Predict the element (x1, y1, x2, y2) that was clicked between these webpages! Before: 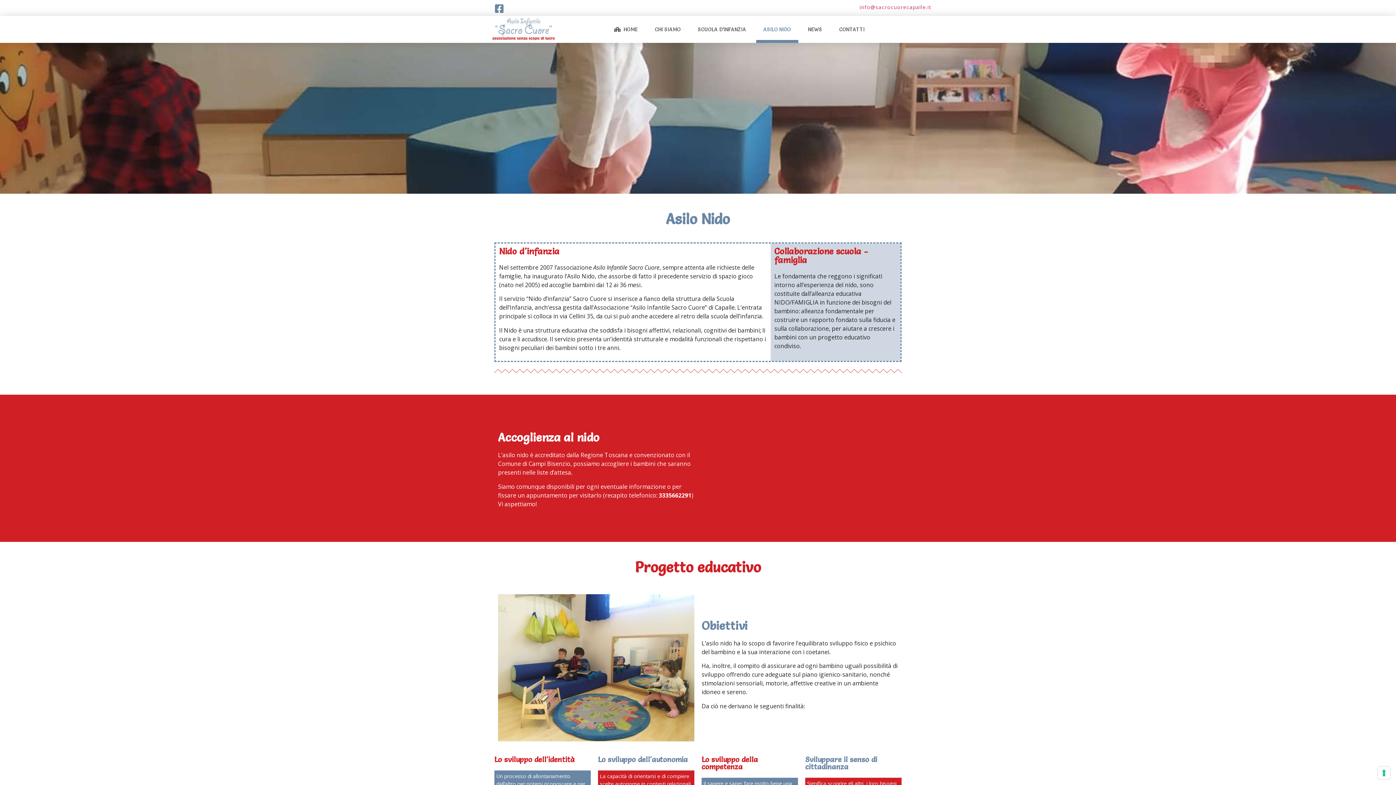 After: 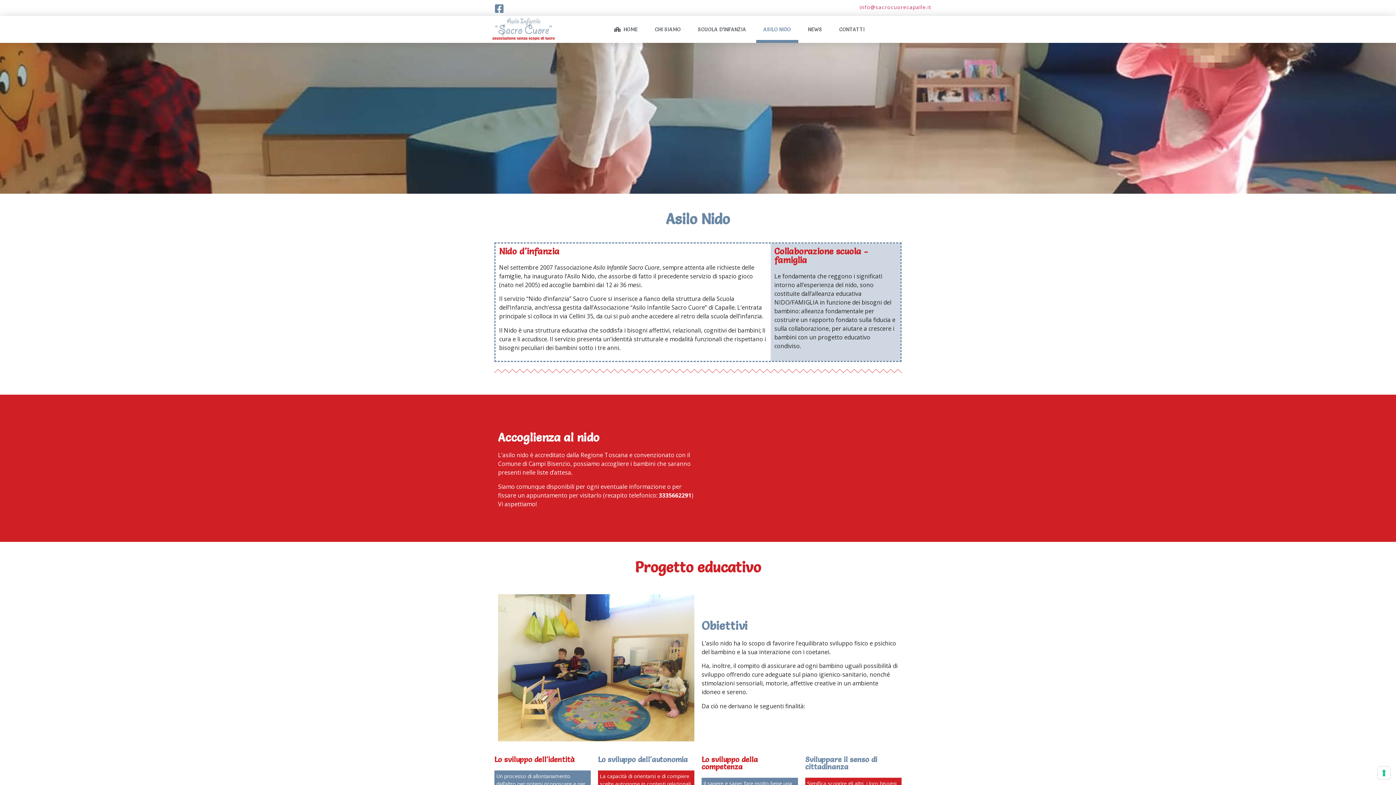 Action: bbox: (756, 16, 798, 42) label: ASILO NIDO